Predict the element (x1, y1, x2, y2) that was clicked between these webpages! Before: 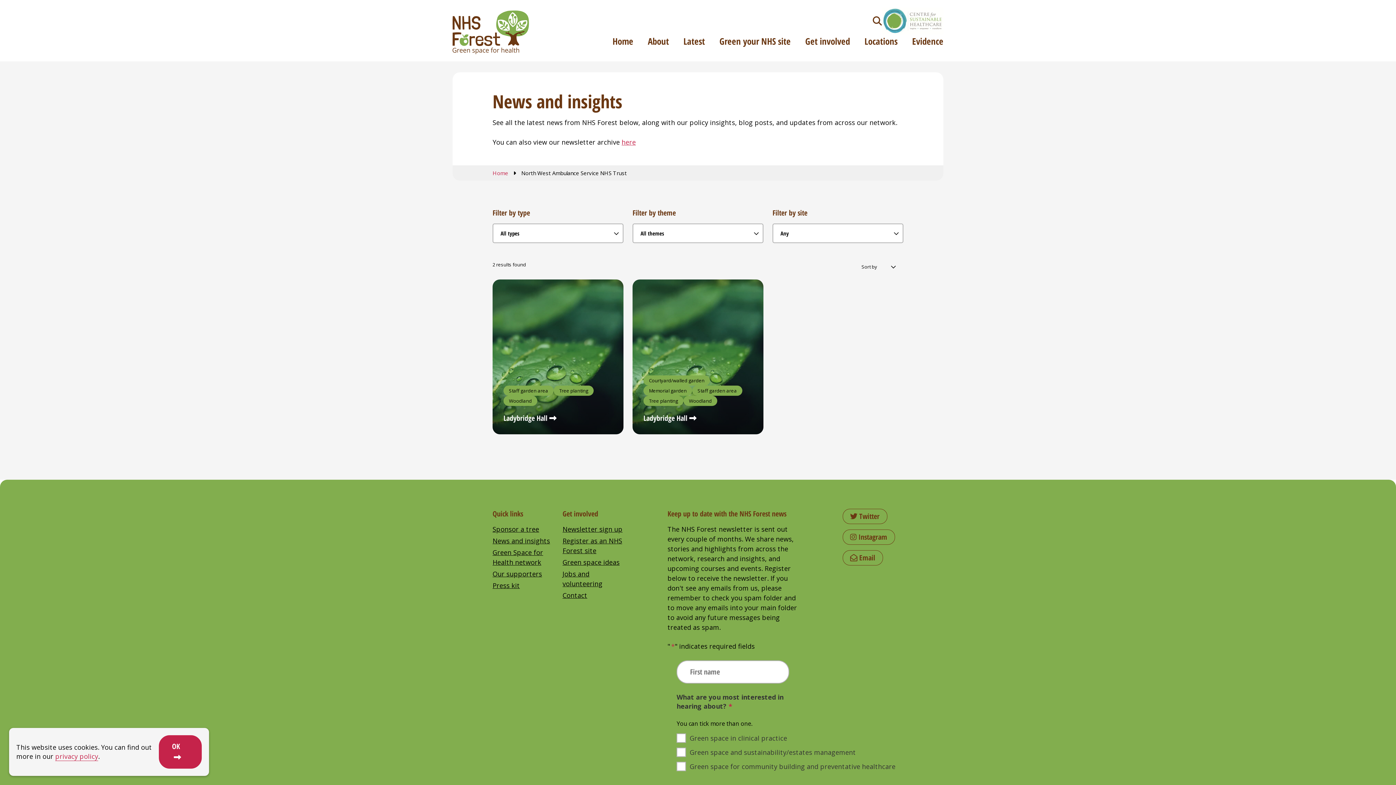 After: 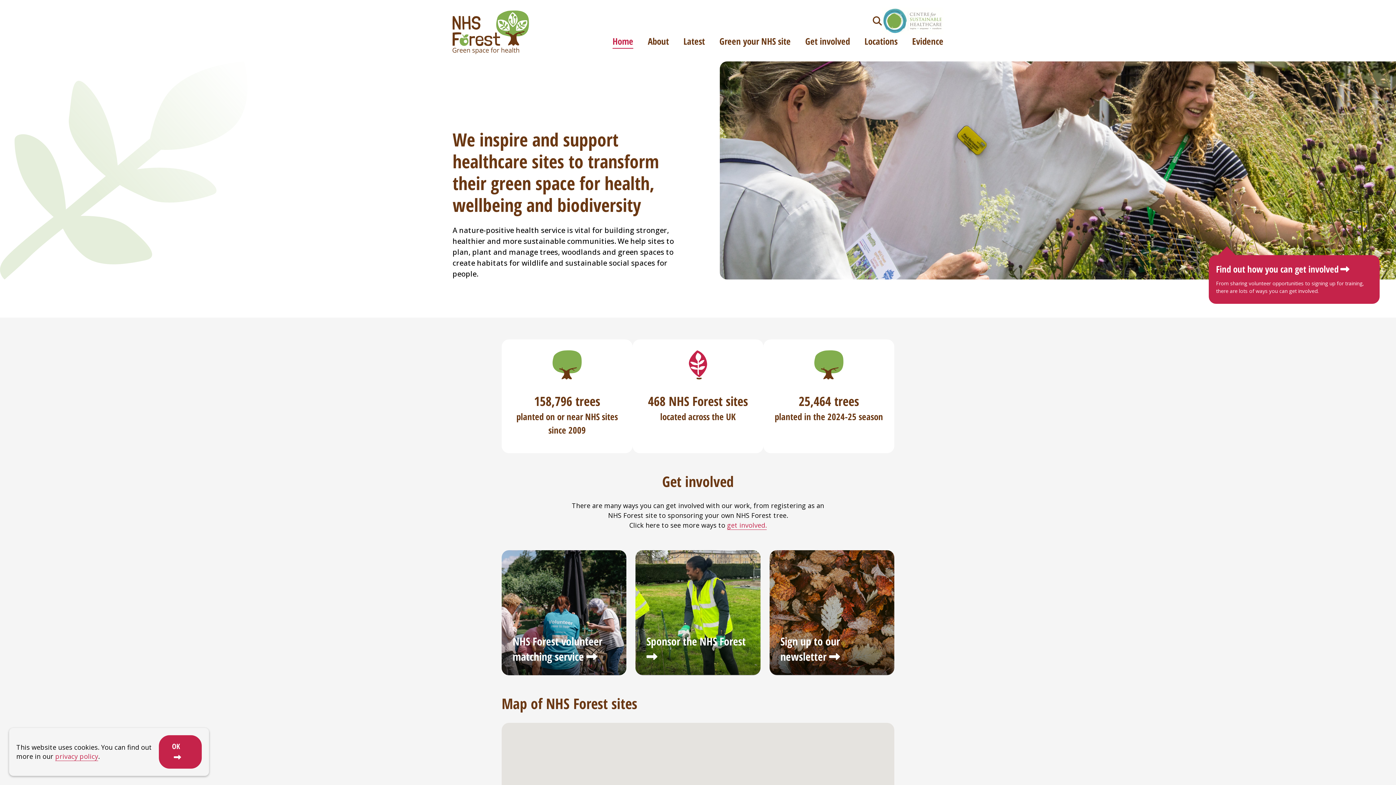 Action: label: Home bbox: (492, 169, 508, 176)